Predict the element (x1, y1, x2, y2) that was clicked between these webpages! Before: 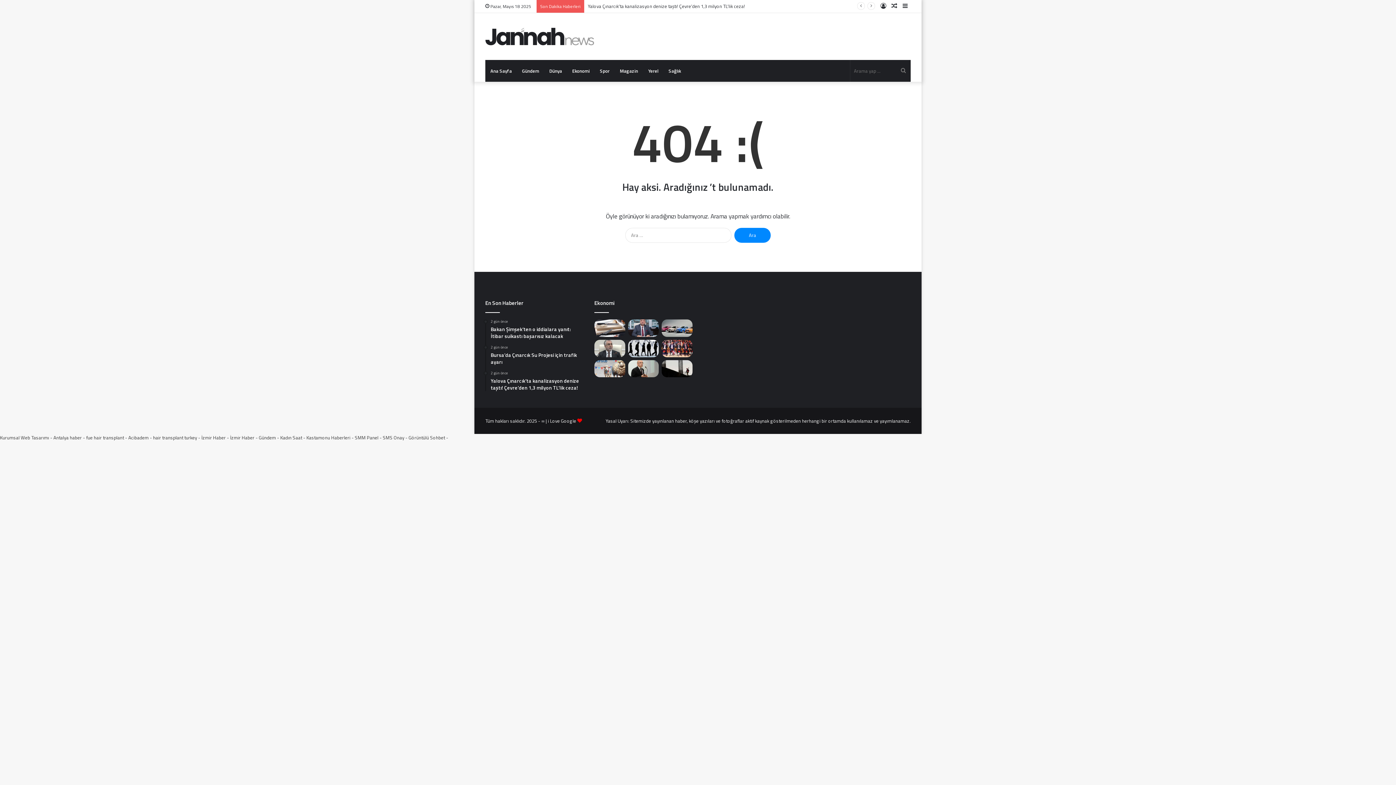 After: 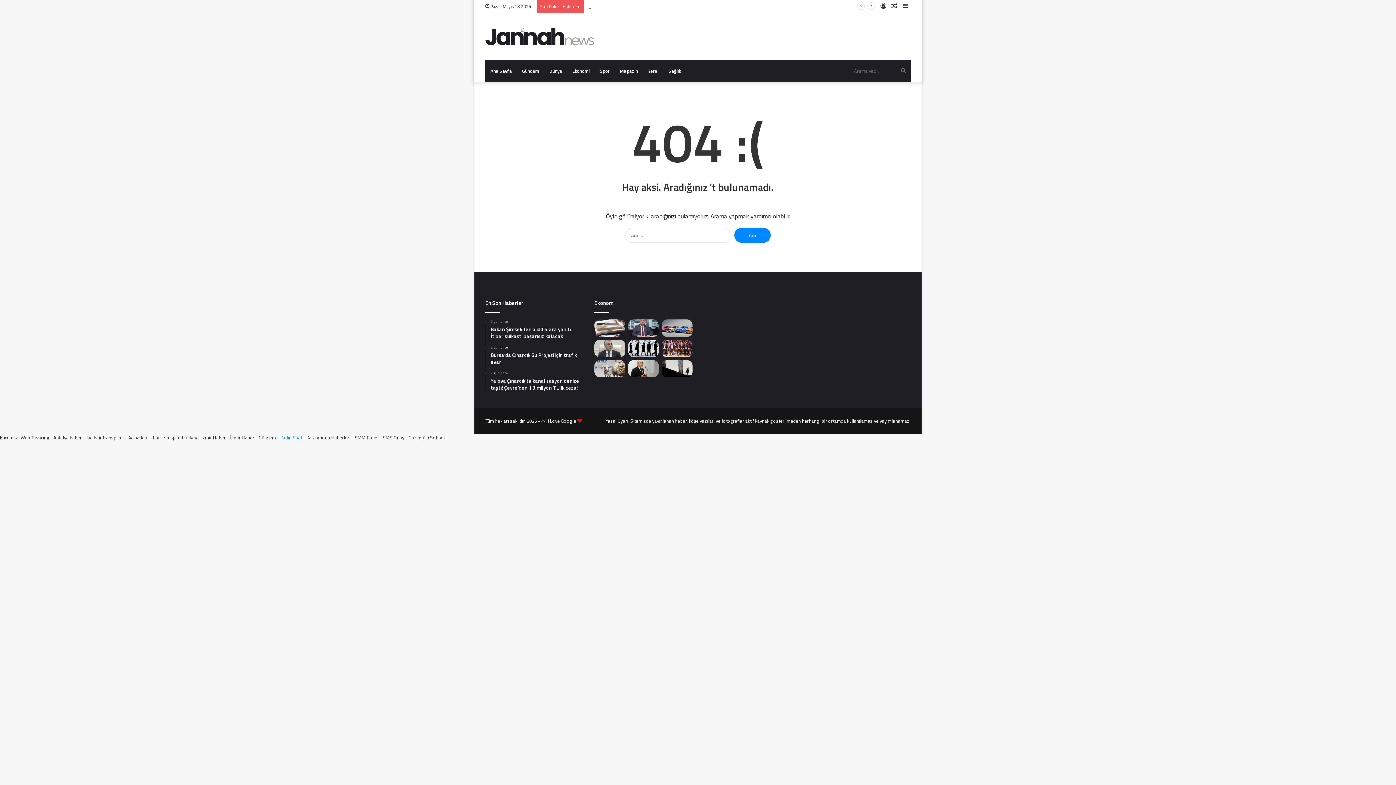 Action: label: Kadın Saat bbox: (280, 434, 302, 441)